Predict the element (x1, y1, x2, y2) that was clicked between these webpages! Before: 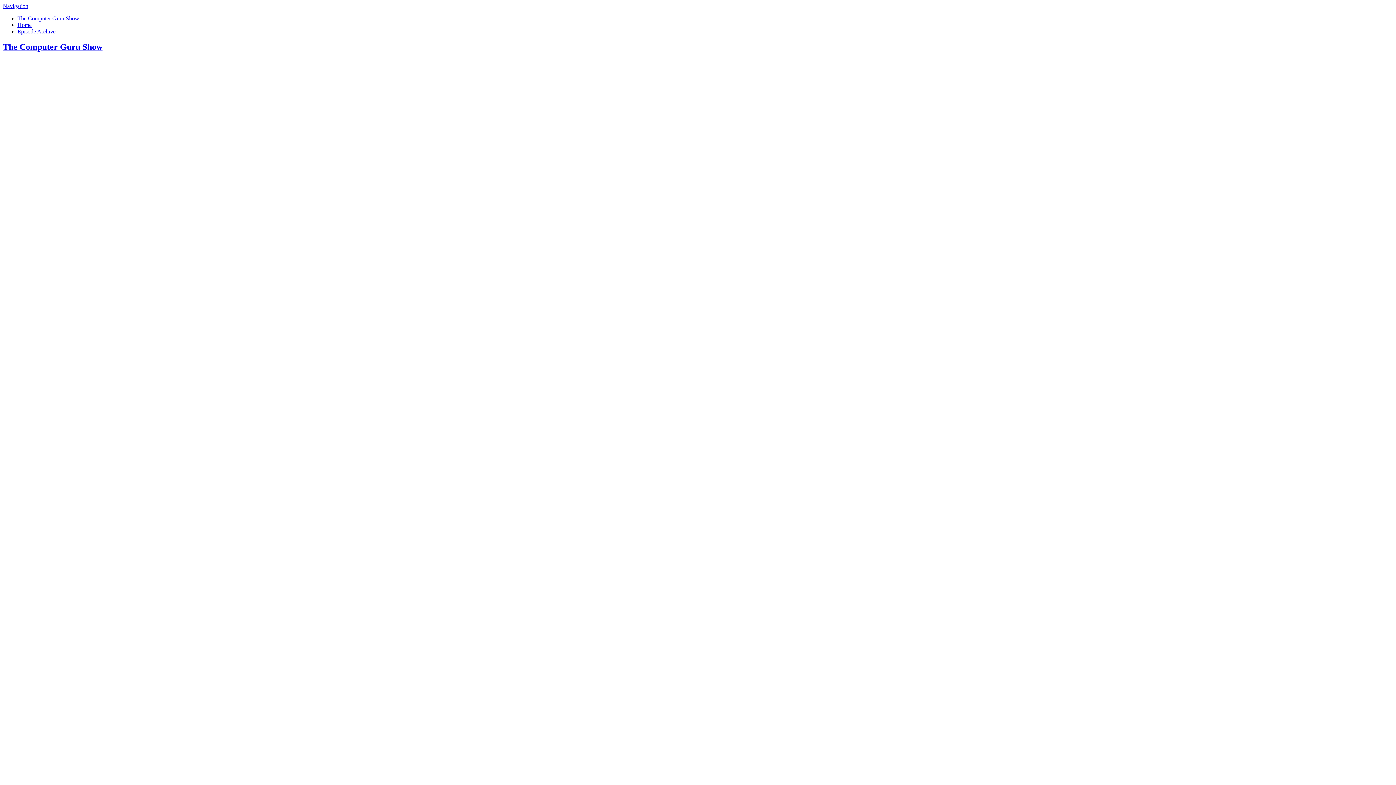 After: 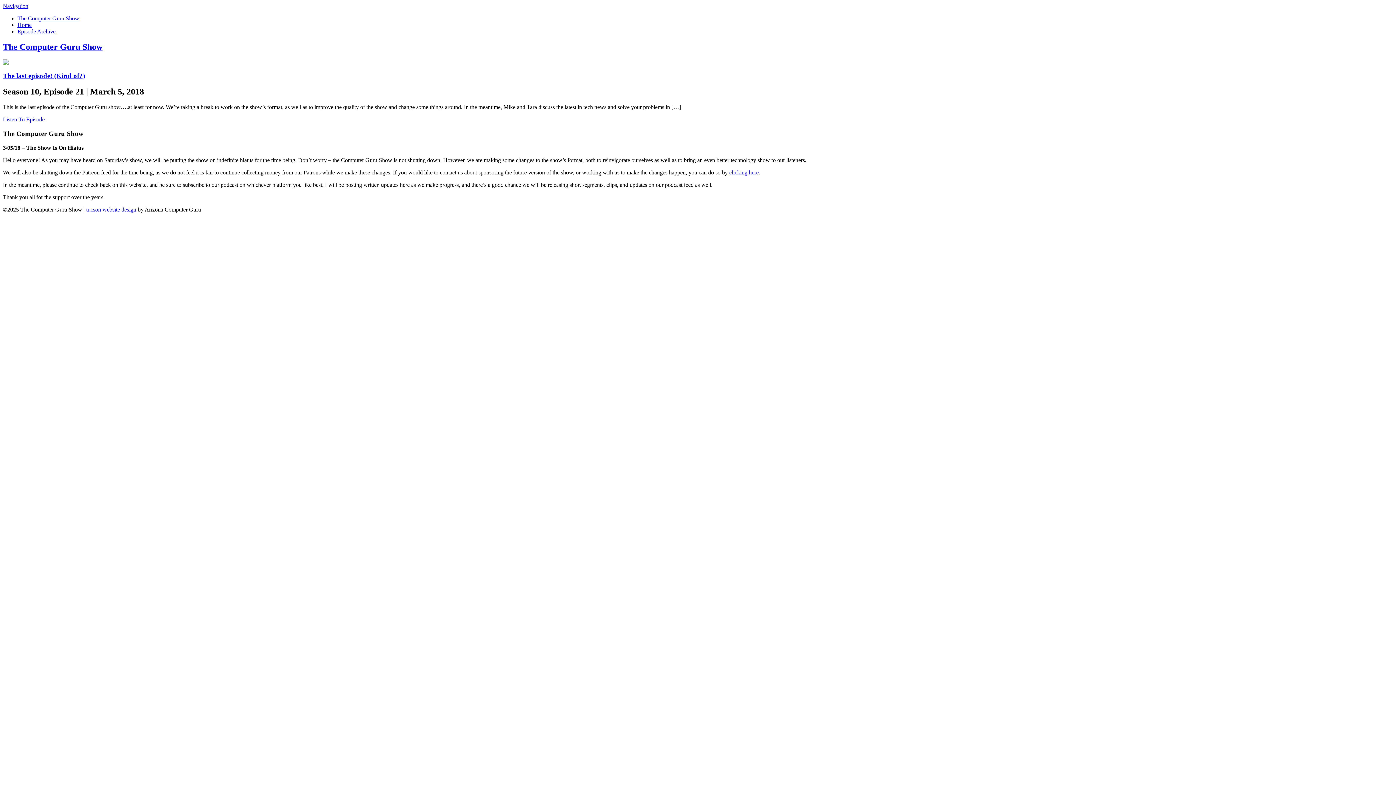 Action: label: Home bbox: (17, 21, 31, 28)